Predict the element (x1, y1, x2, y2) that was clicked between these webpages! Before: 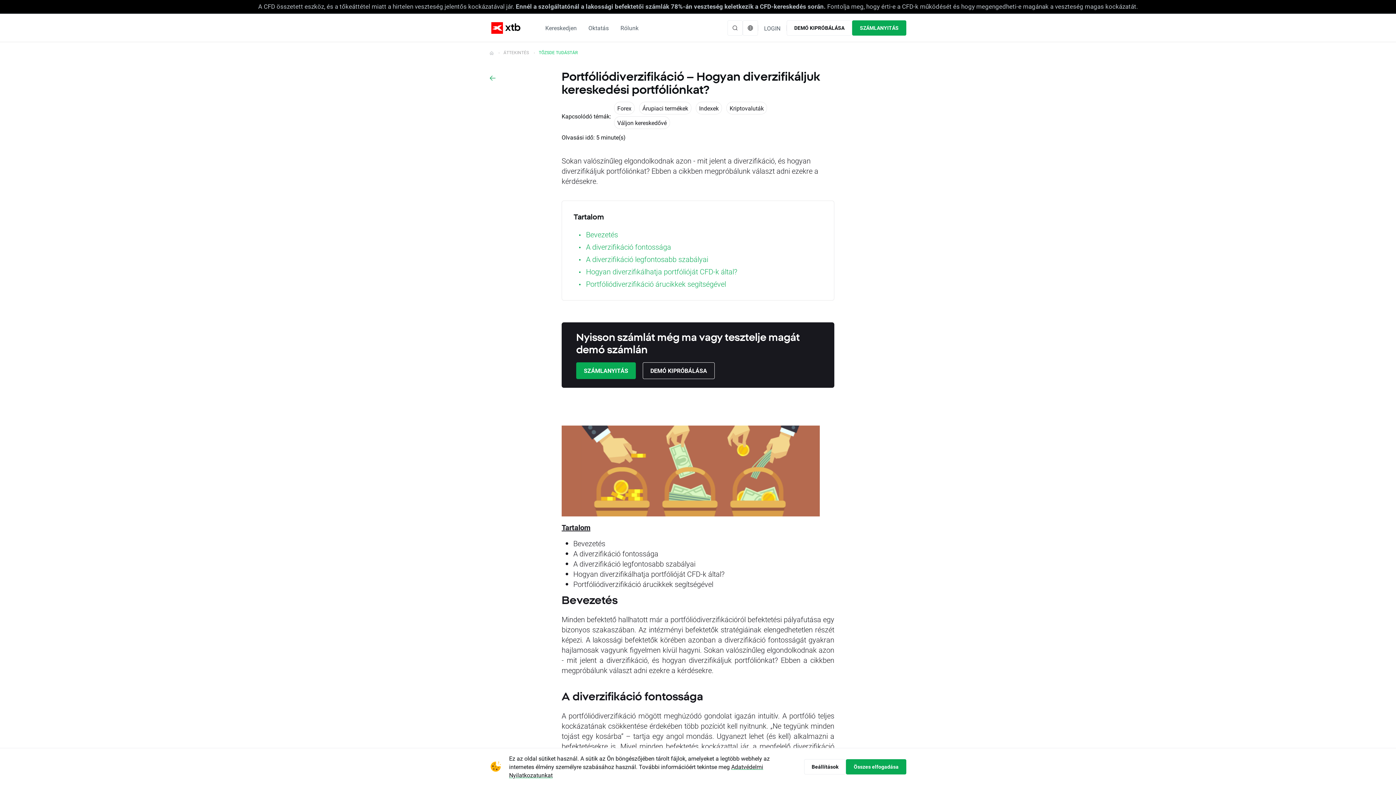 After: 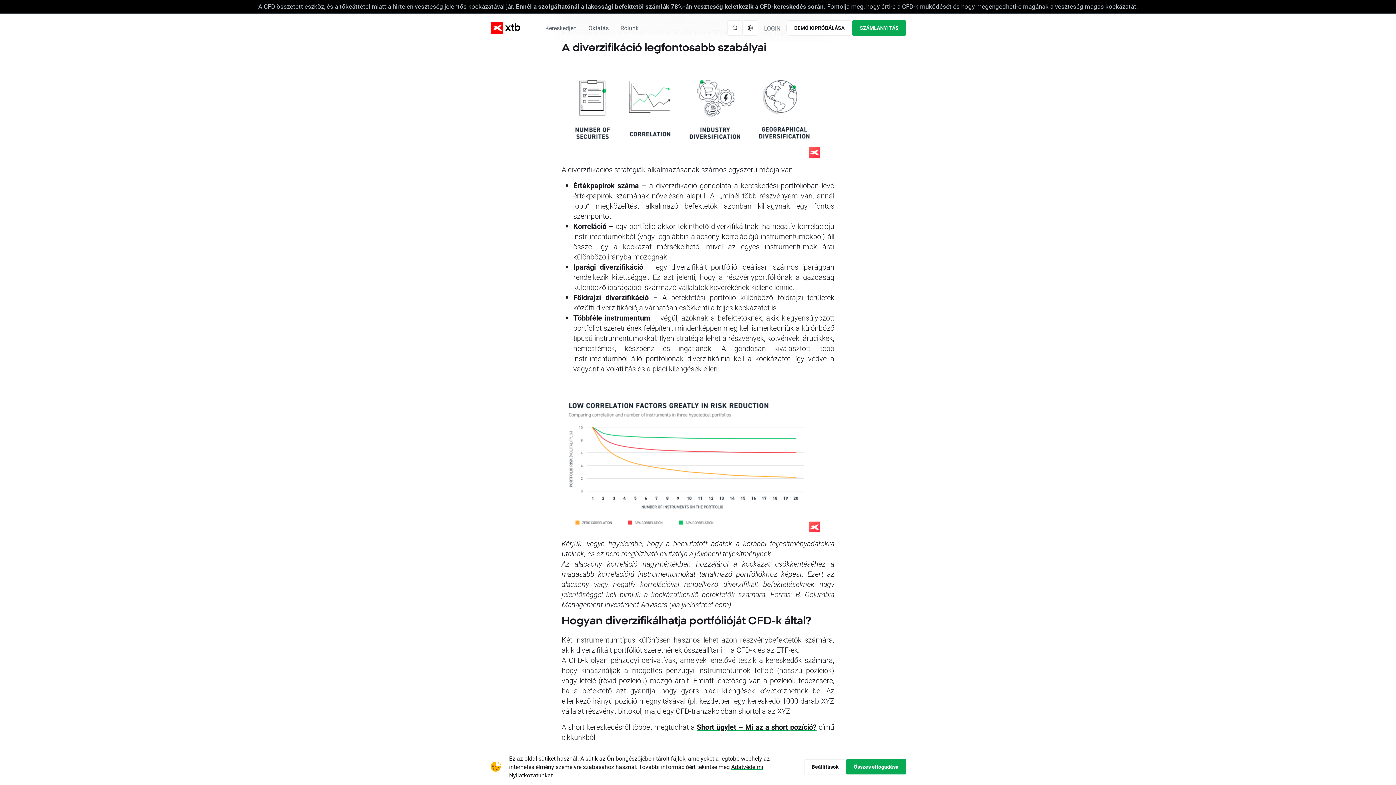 Action: bbox: (586, 254, 708, 264) label: A diverzifikáció legfontosabb szabályai